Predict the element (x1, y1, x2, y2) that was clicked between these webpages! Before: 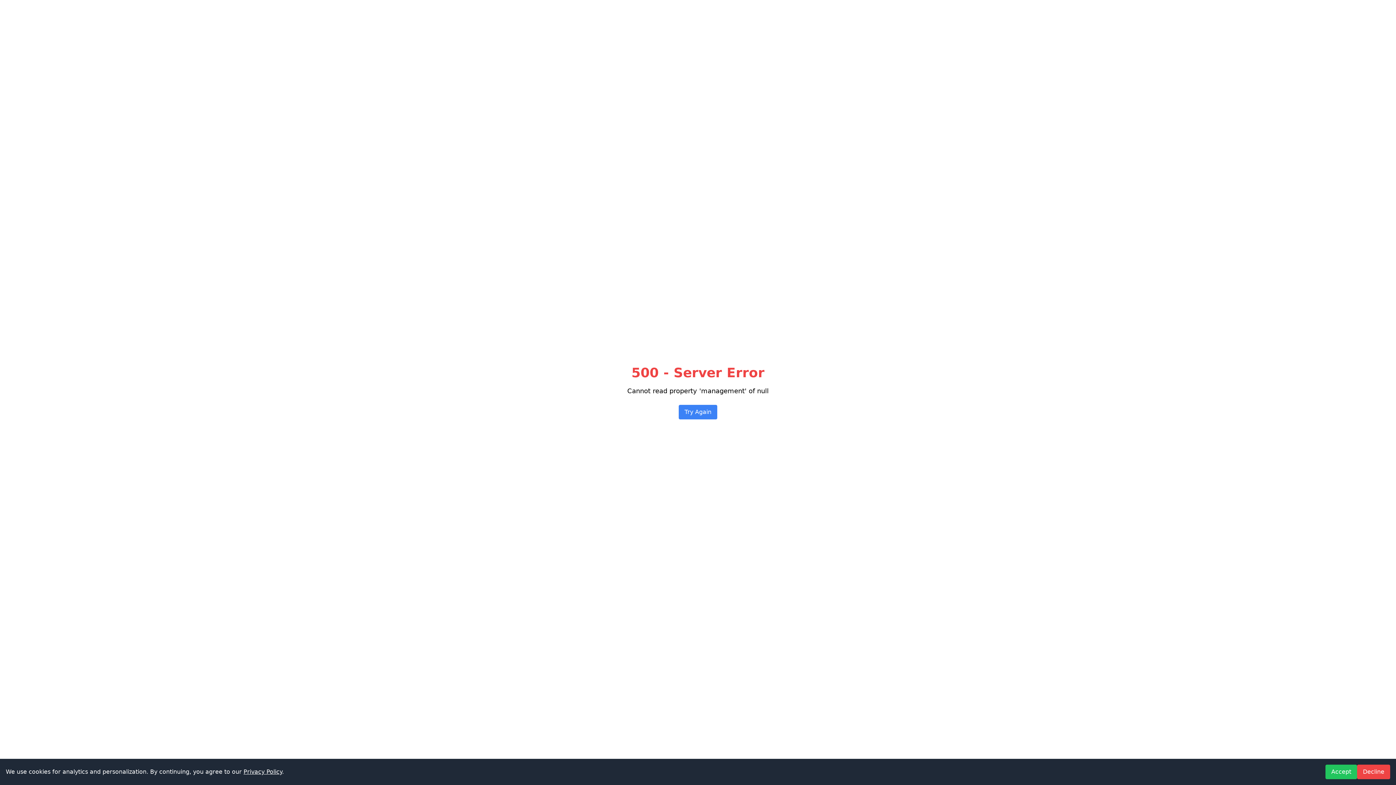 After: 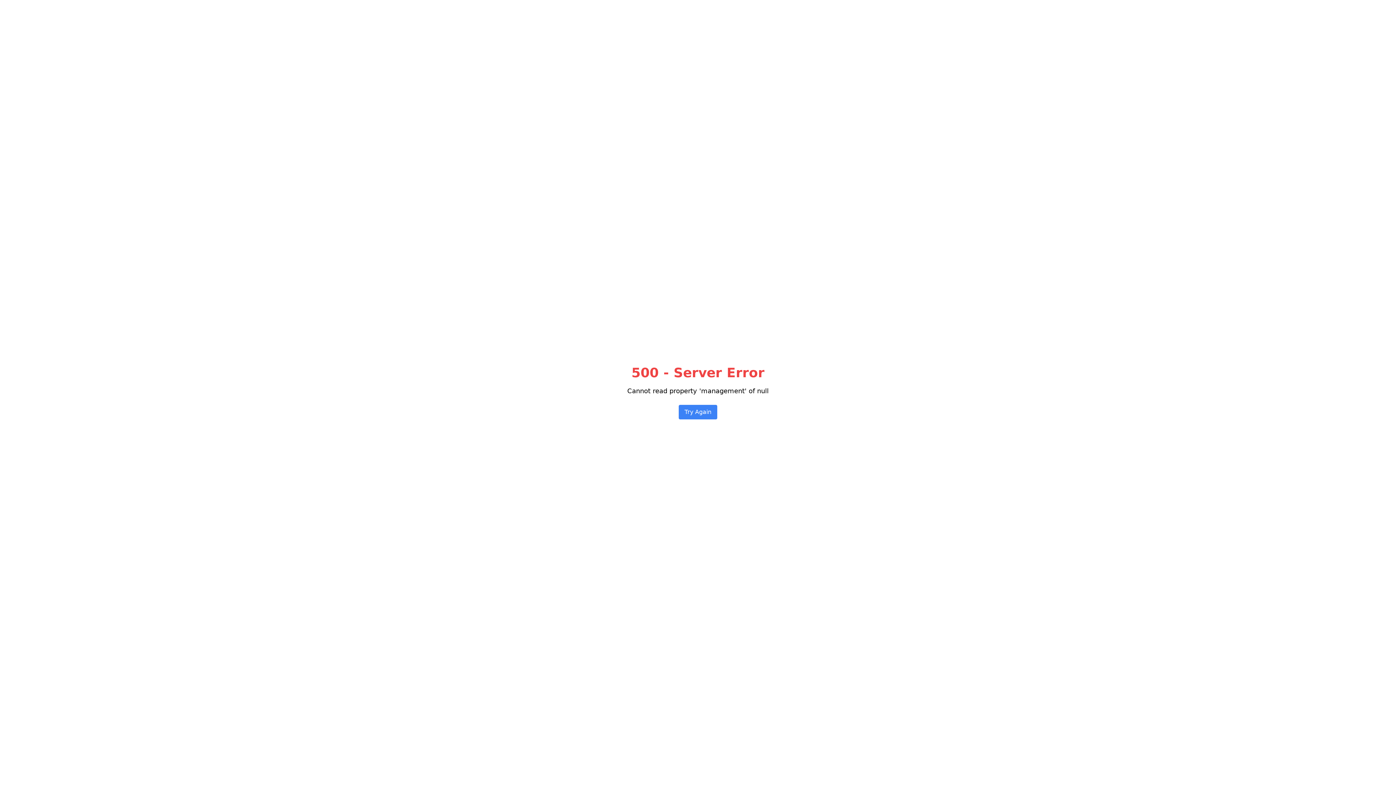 Action: label: Accept bbox: (1325, 765, 1357, 779)